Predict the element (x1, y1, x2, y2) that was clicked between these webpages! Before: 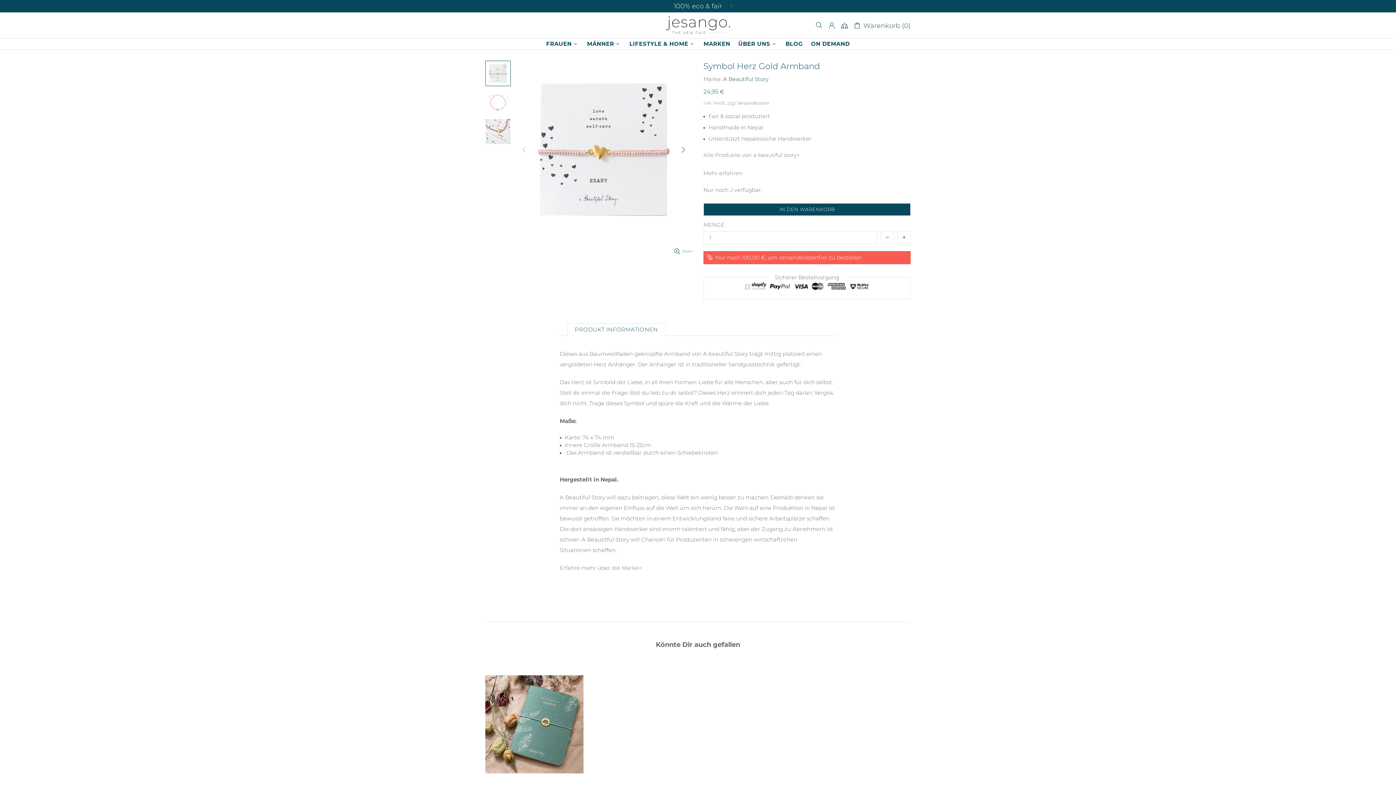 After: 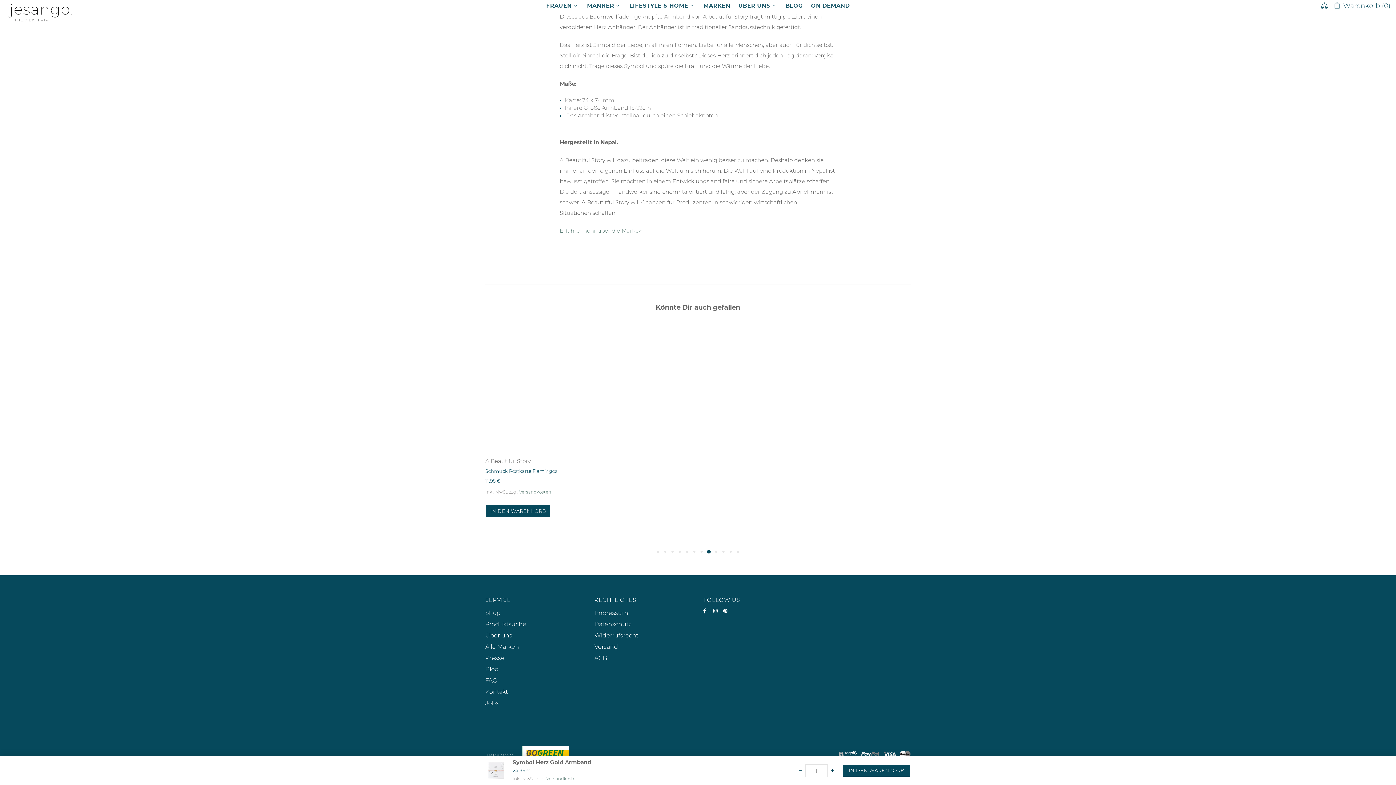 Action: label: Mehr erfahren bbox: (703, 167, 742, 178)